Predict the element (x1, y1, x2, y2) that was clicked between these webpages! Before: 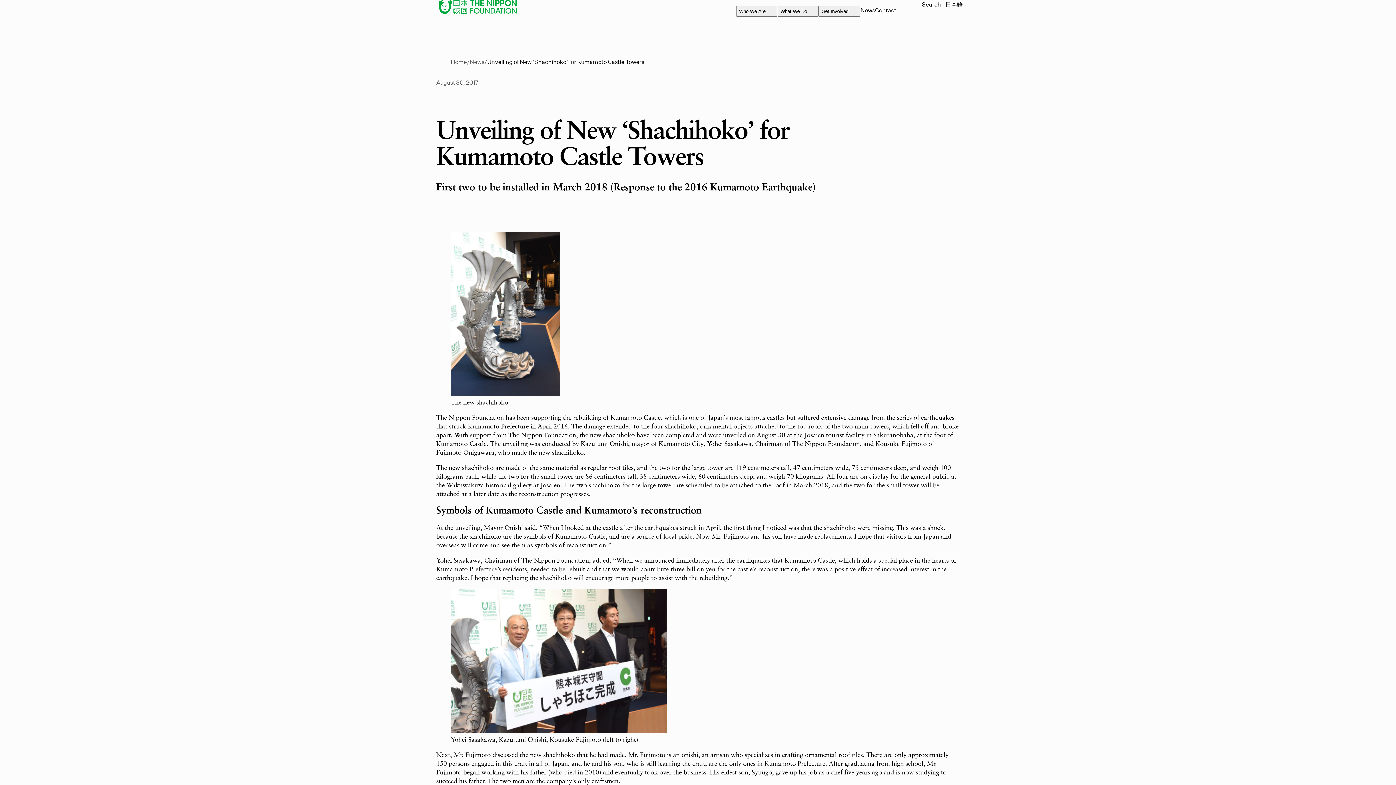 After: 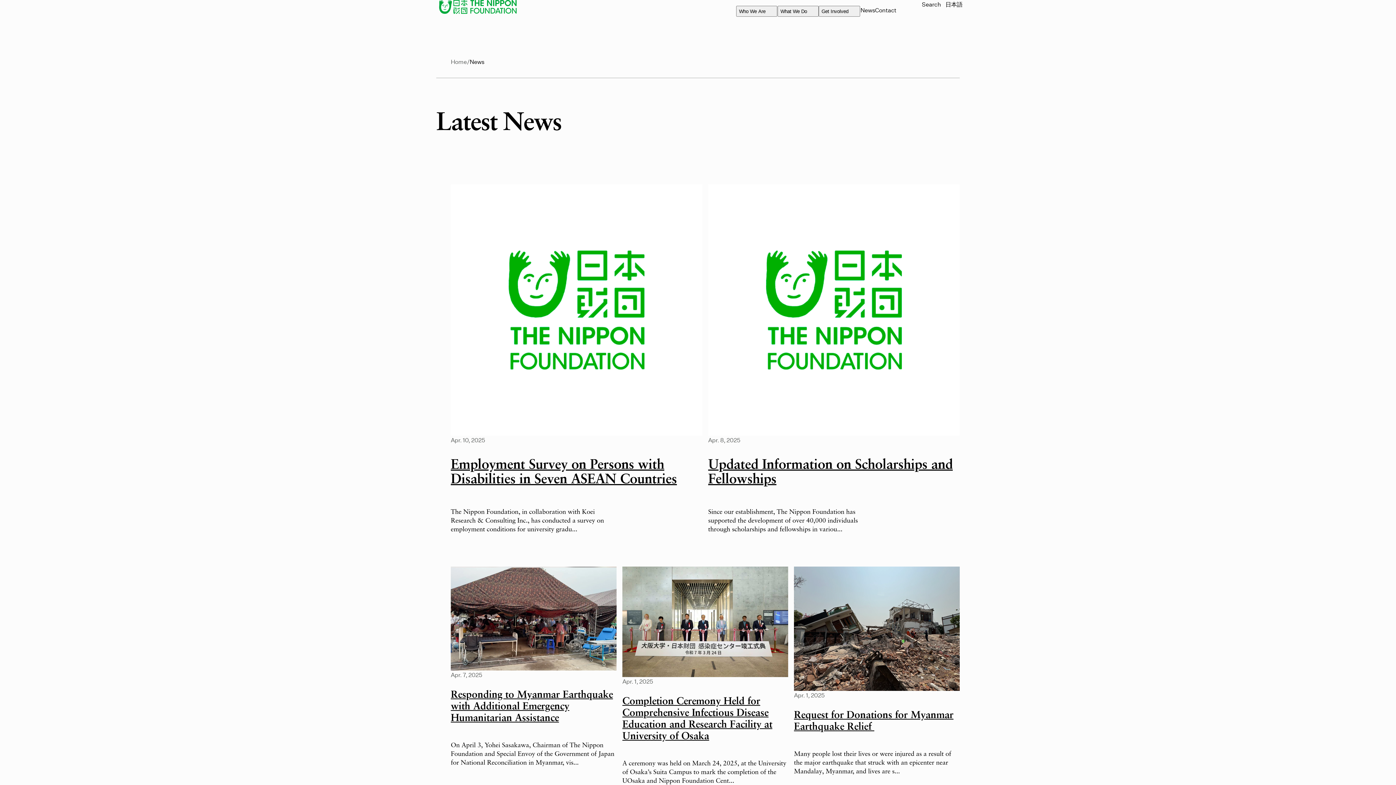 Action: label: News bbox: (469, 57, 484, 65)